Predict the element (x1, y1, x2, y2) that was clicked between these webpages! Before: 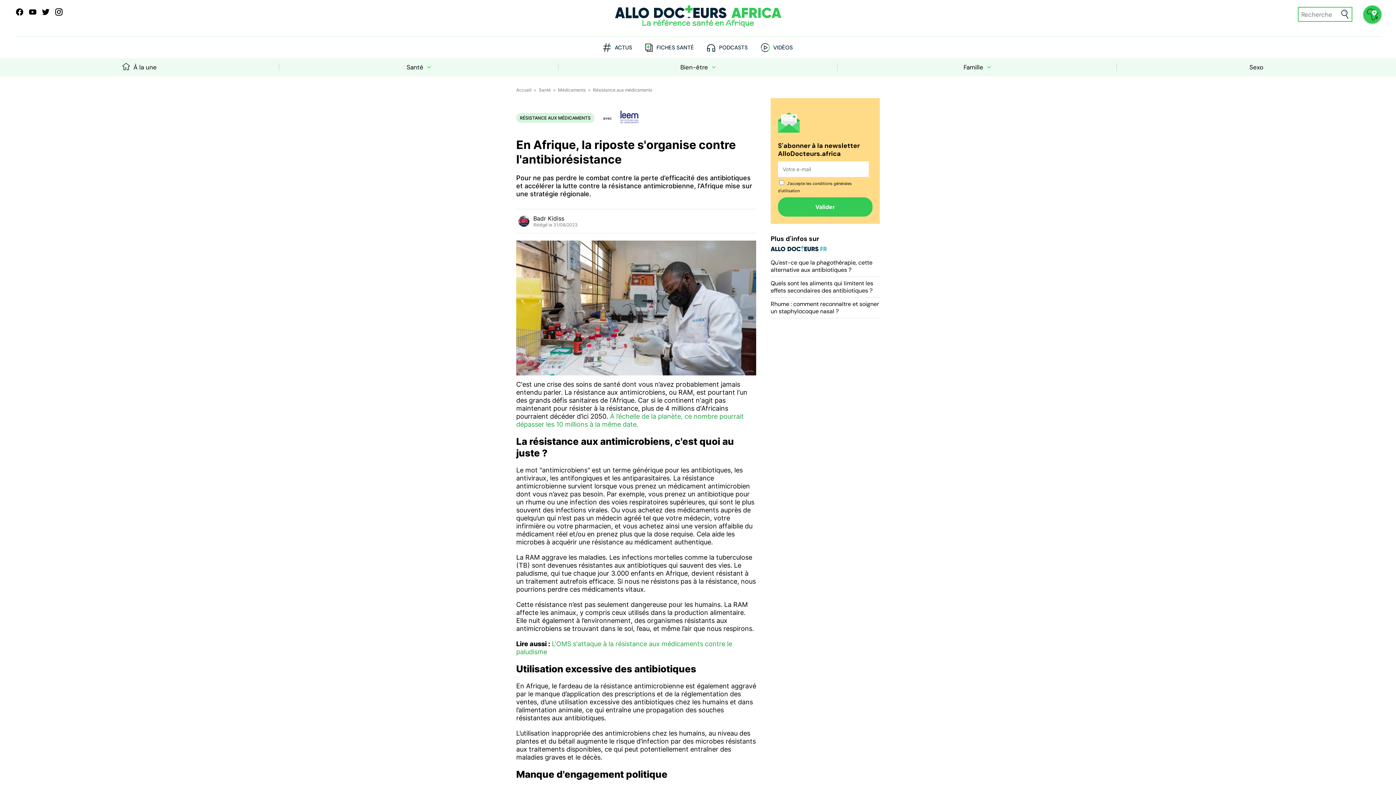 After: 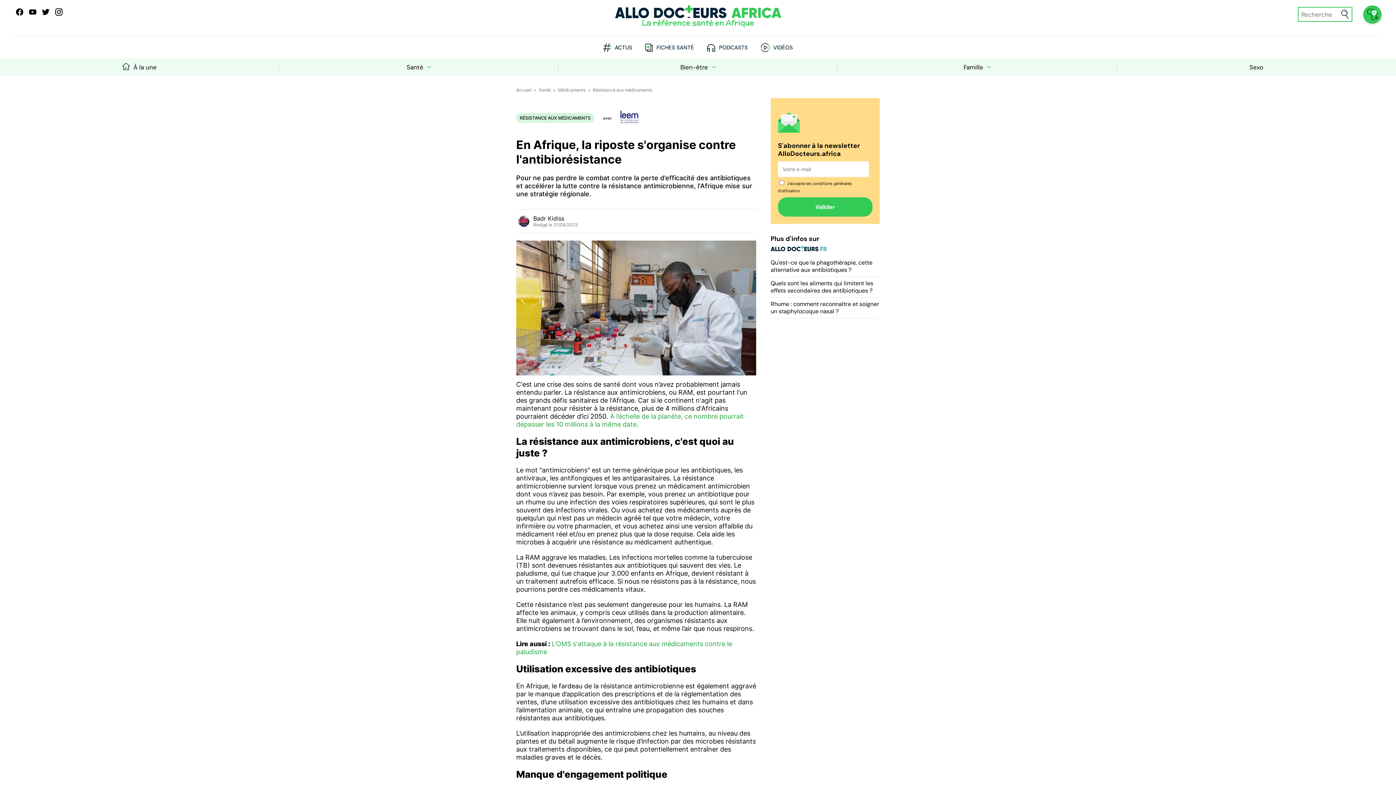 Action: bbox: (615, 103, 642, 132)